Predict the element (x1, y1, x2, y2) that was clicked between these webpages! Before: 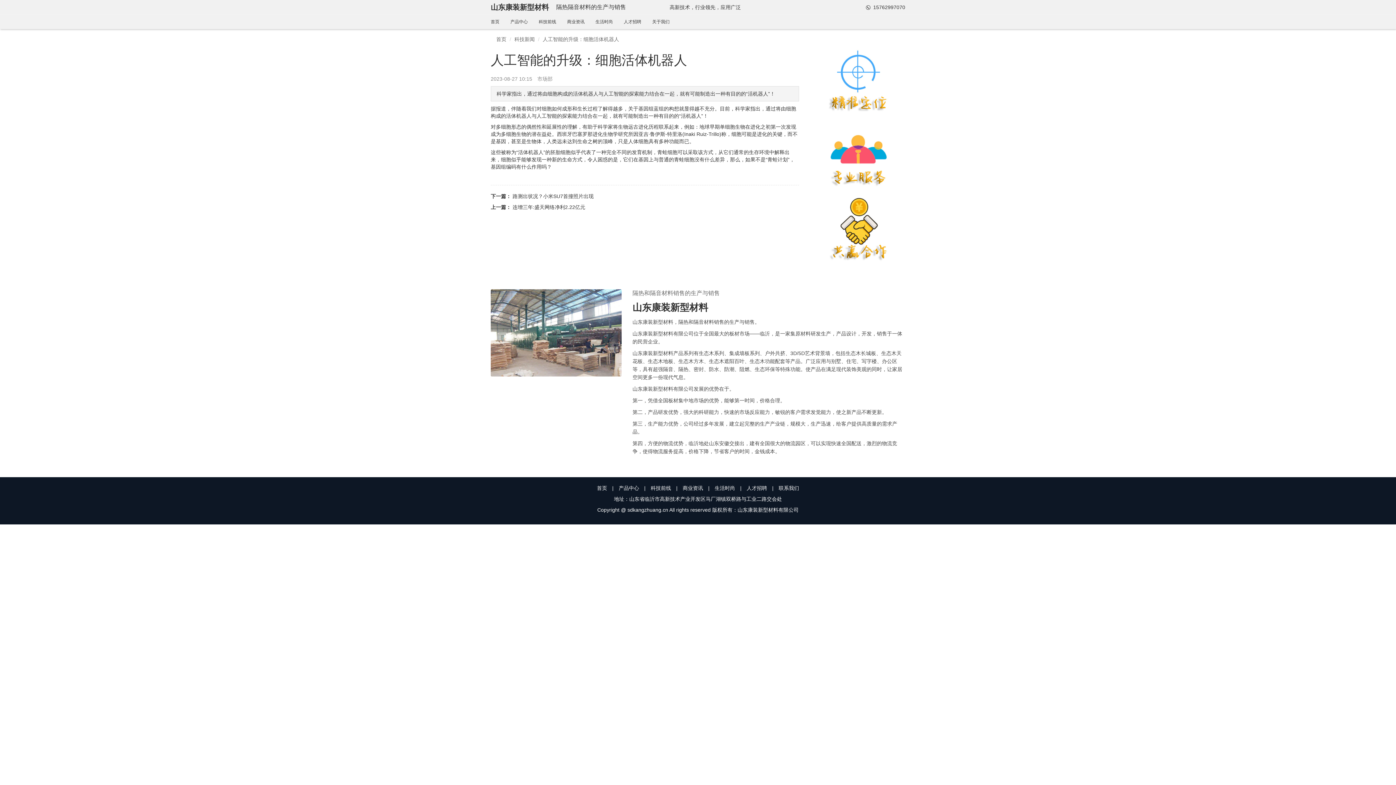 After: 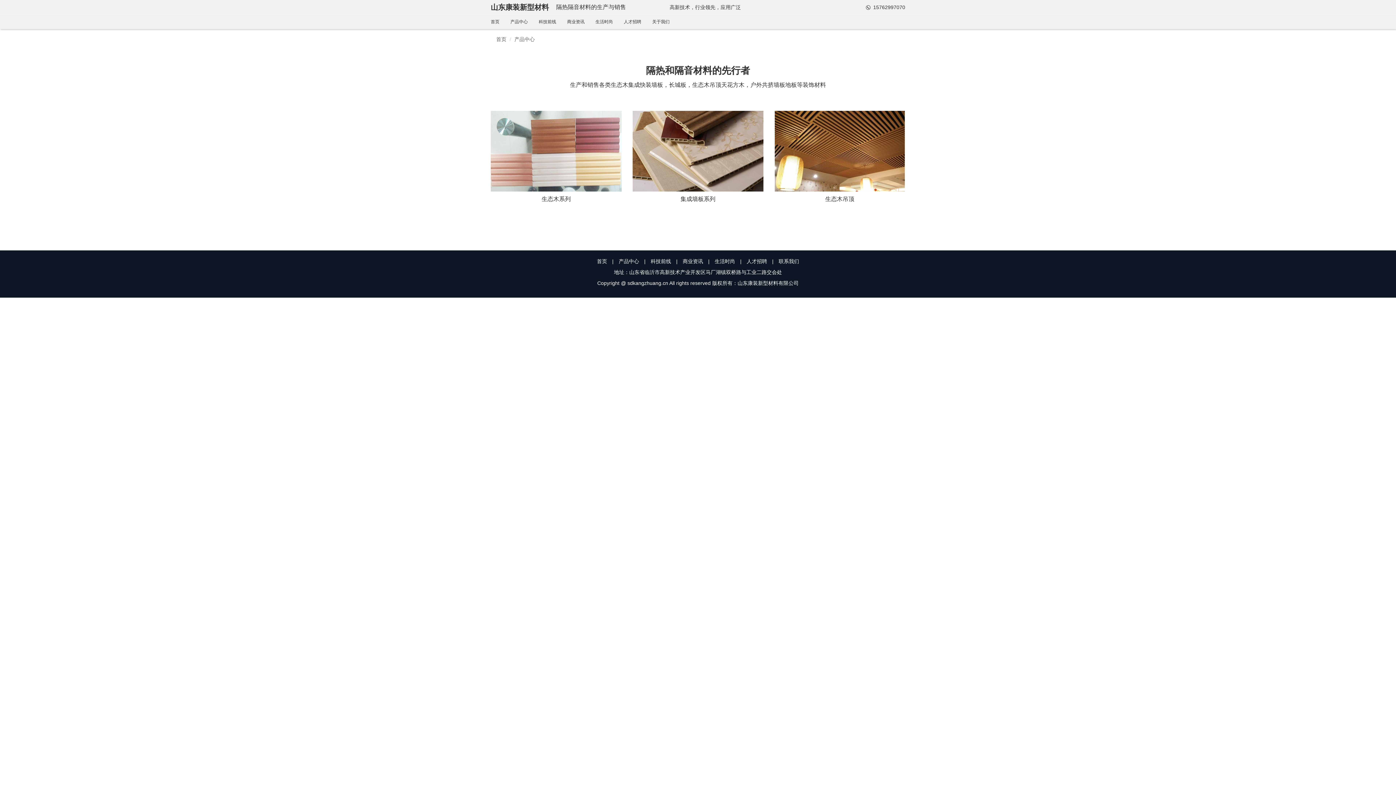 Action: label: 产品中心 bbox: (510, 14, 528, 29)